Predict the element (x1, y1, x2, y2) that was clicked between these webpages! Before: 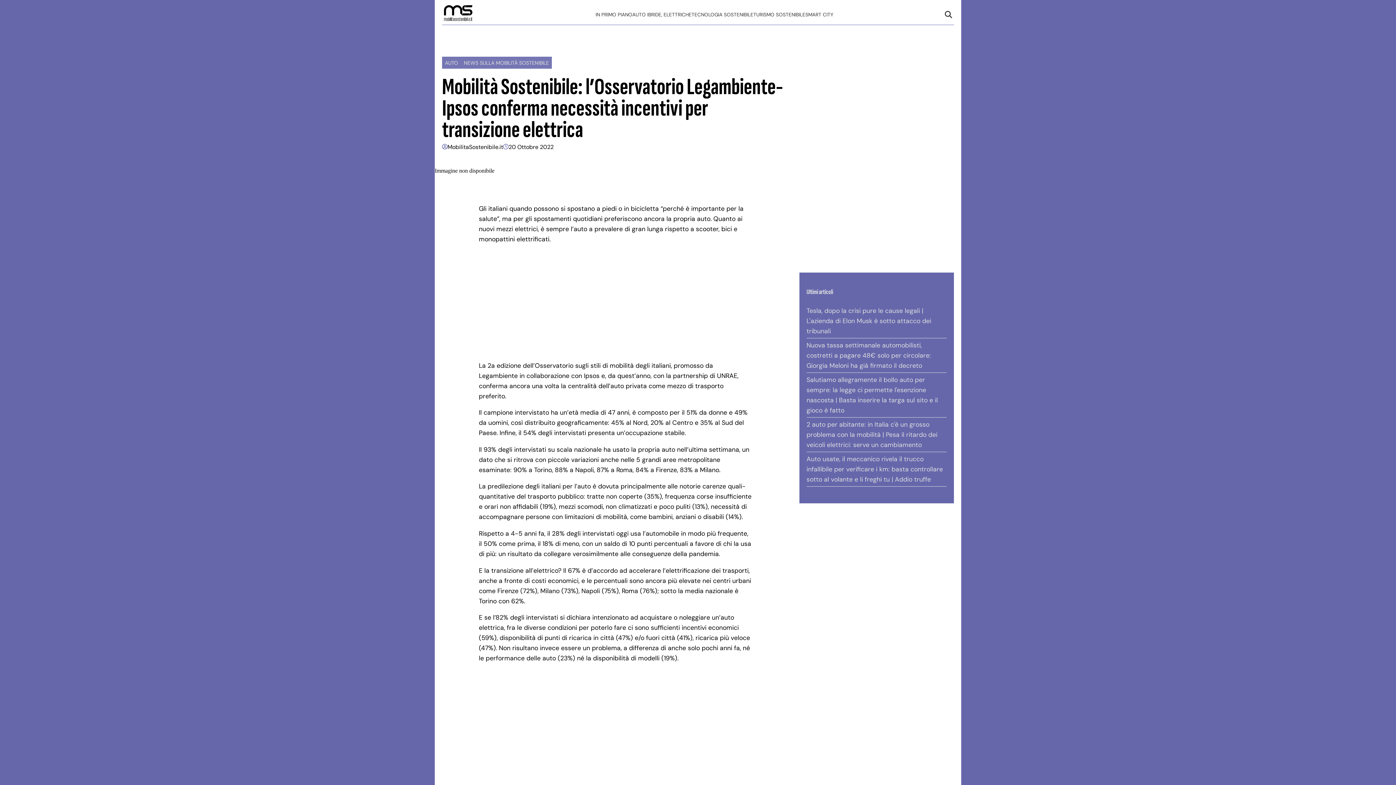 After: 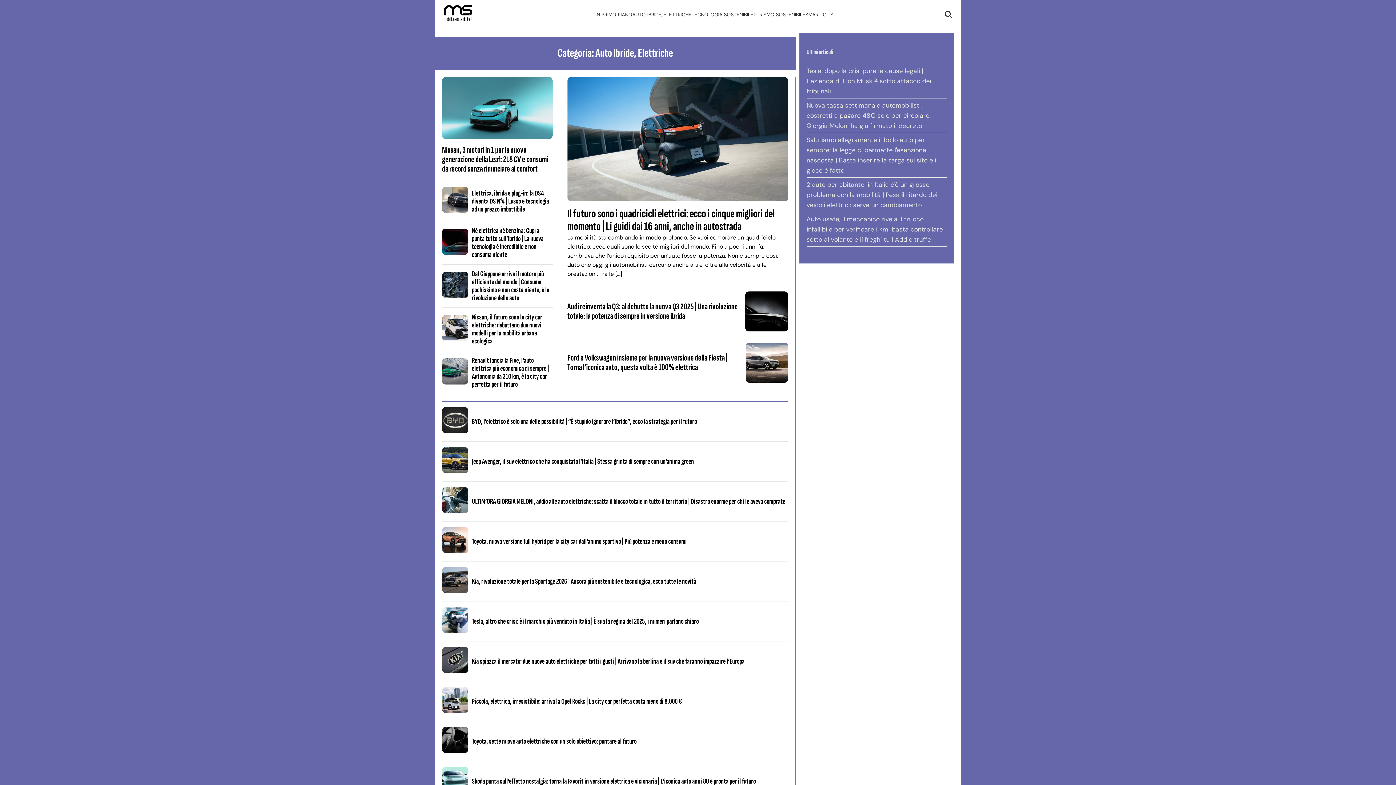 Action: label: AUTO IBRIDE, ELETTRICHE bbox: (632, 11, 691, 17)